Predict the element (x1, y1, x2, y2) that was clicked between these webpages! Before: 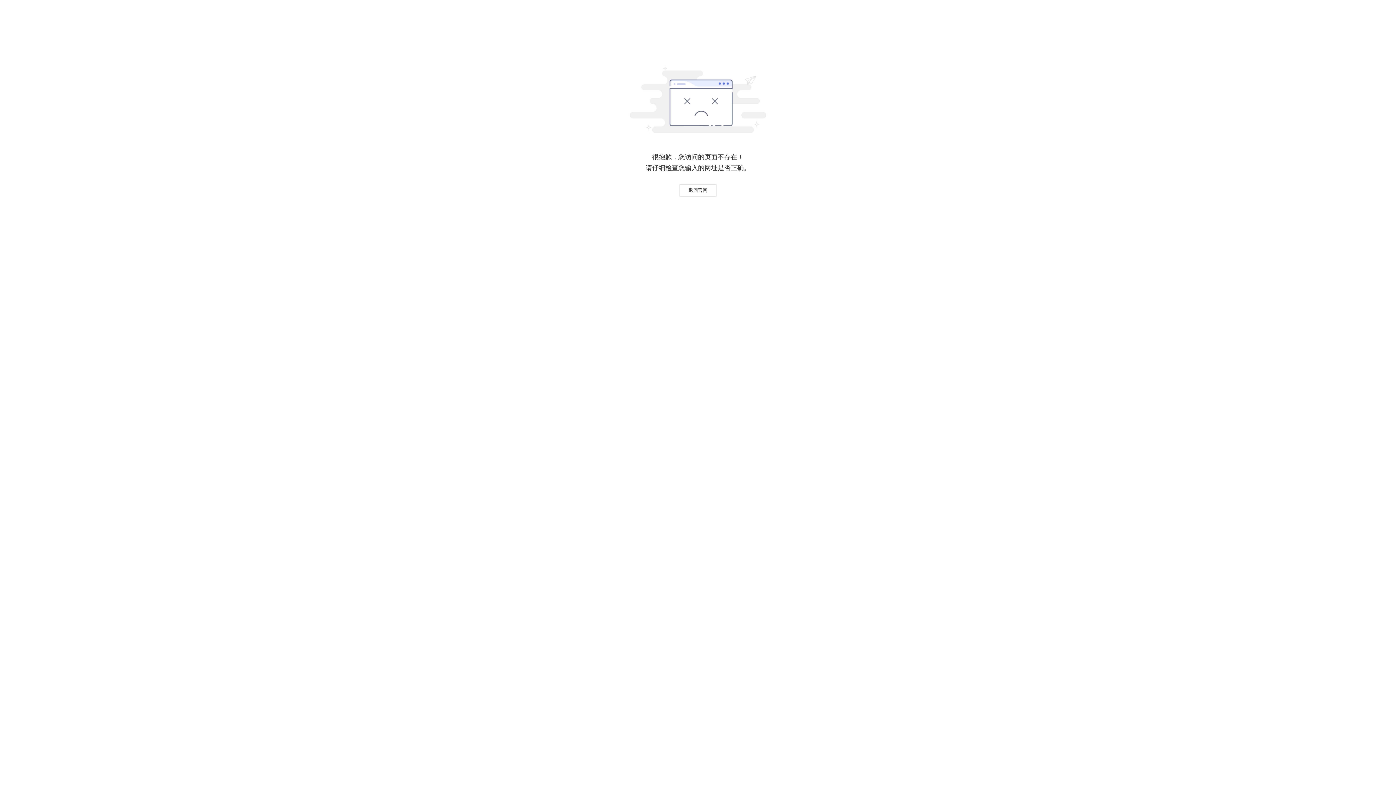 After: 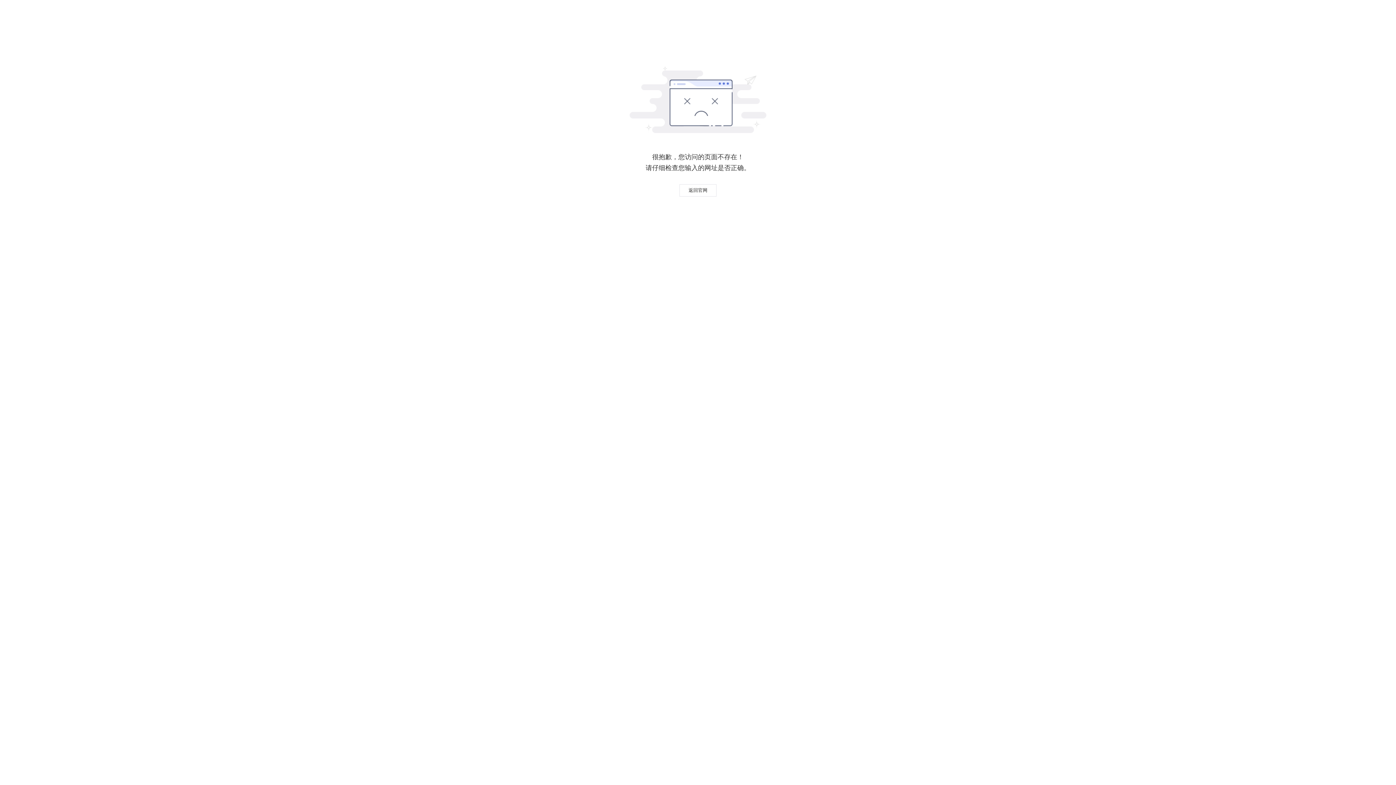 Action: label: 返回官网 bbox: (679, 184, 716, 196)